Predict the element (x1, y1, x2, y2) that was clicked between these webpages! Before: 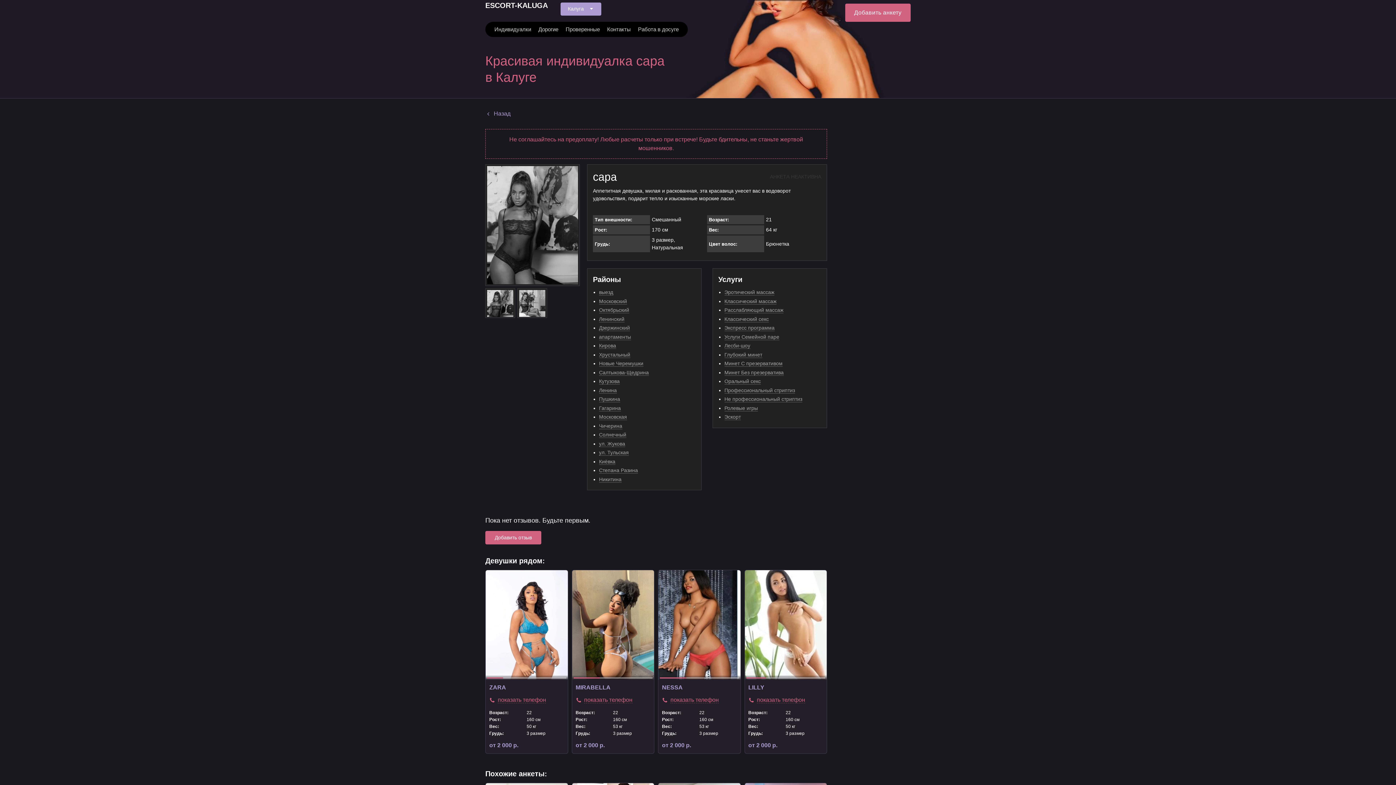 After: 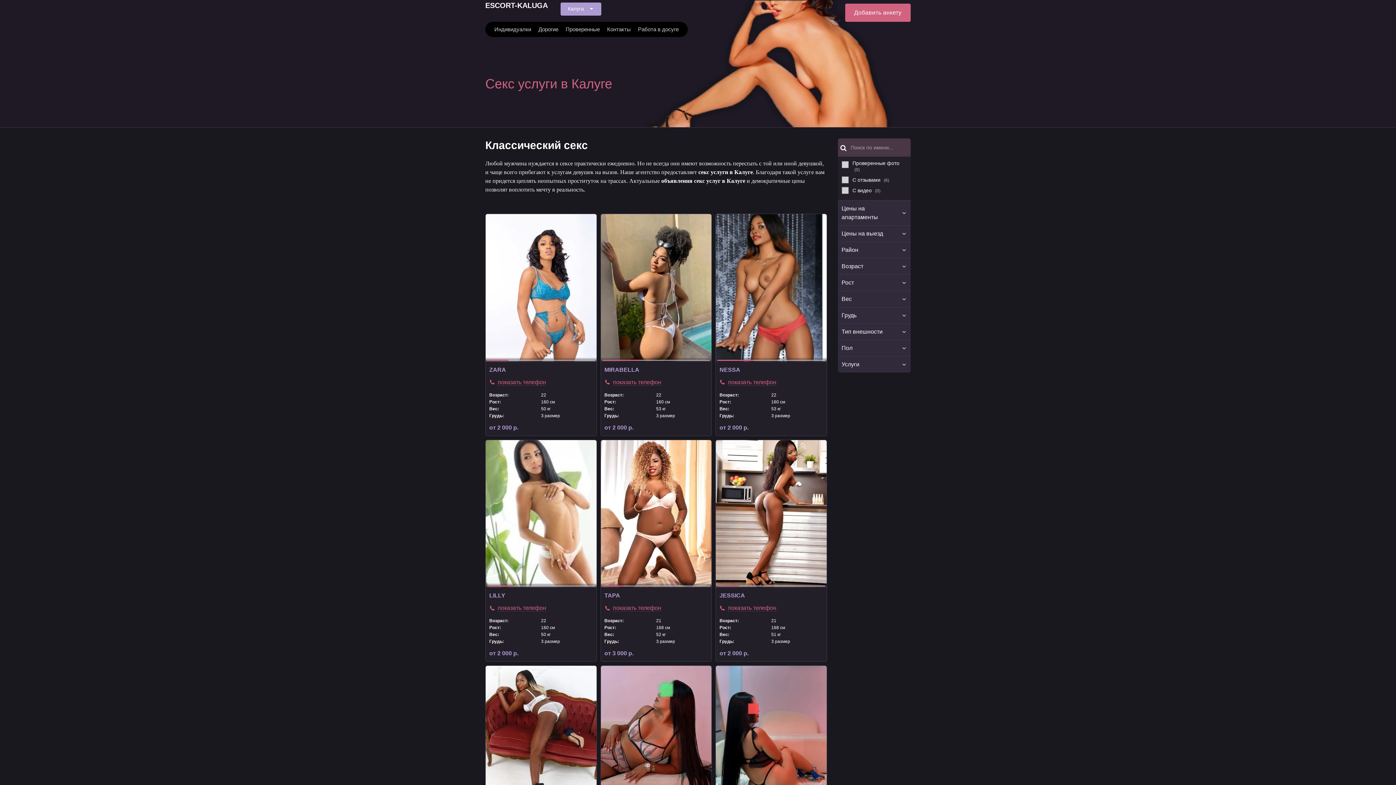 Action: label: Классический секс bbox: (724, 316, 769, 322)